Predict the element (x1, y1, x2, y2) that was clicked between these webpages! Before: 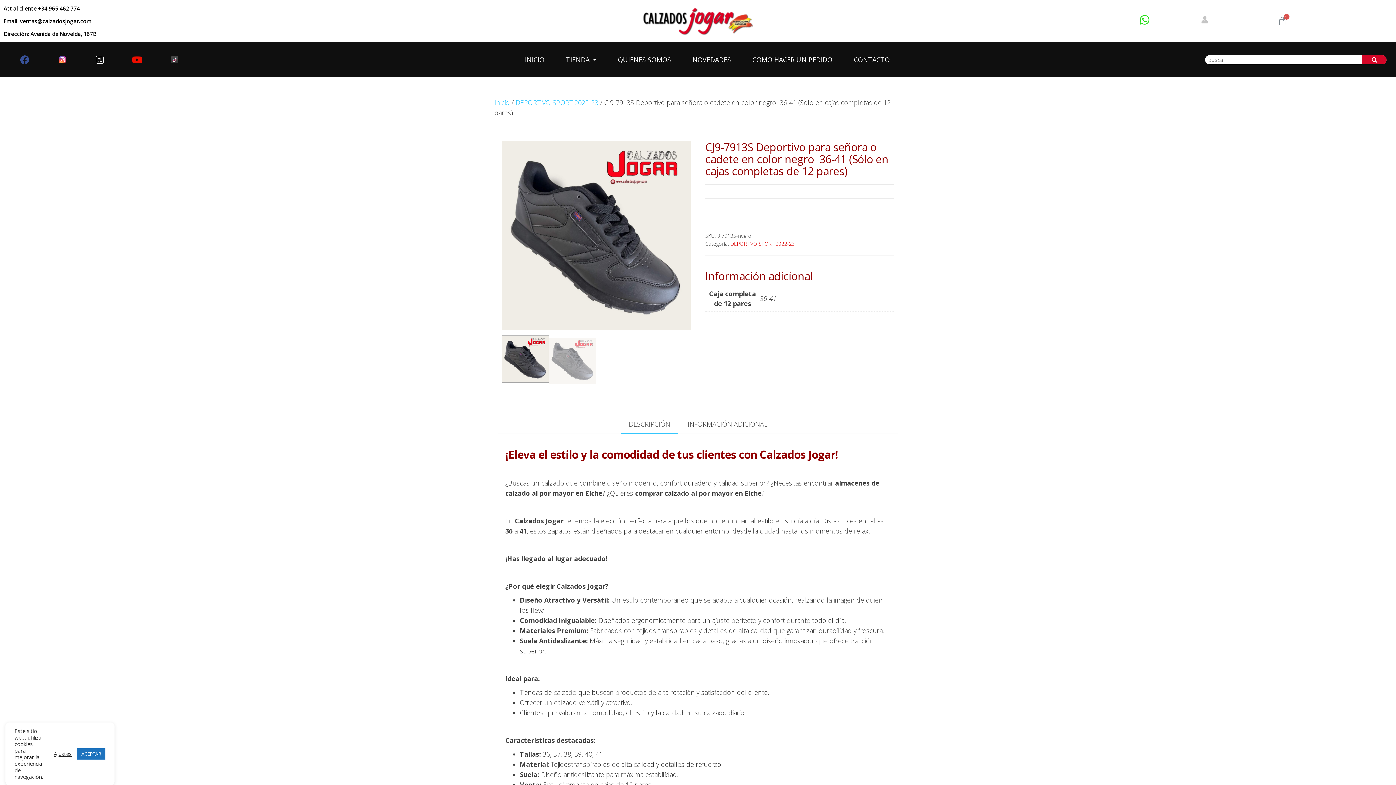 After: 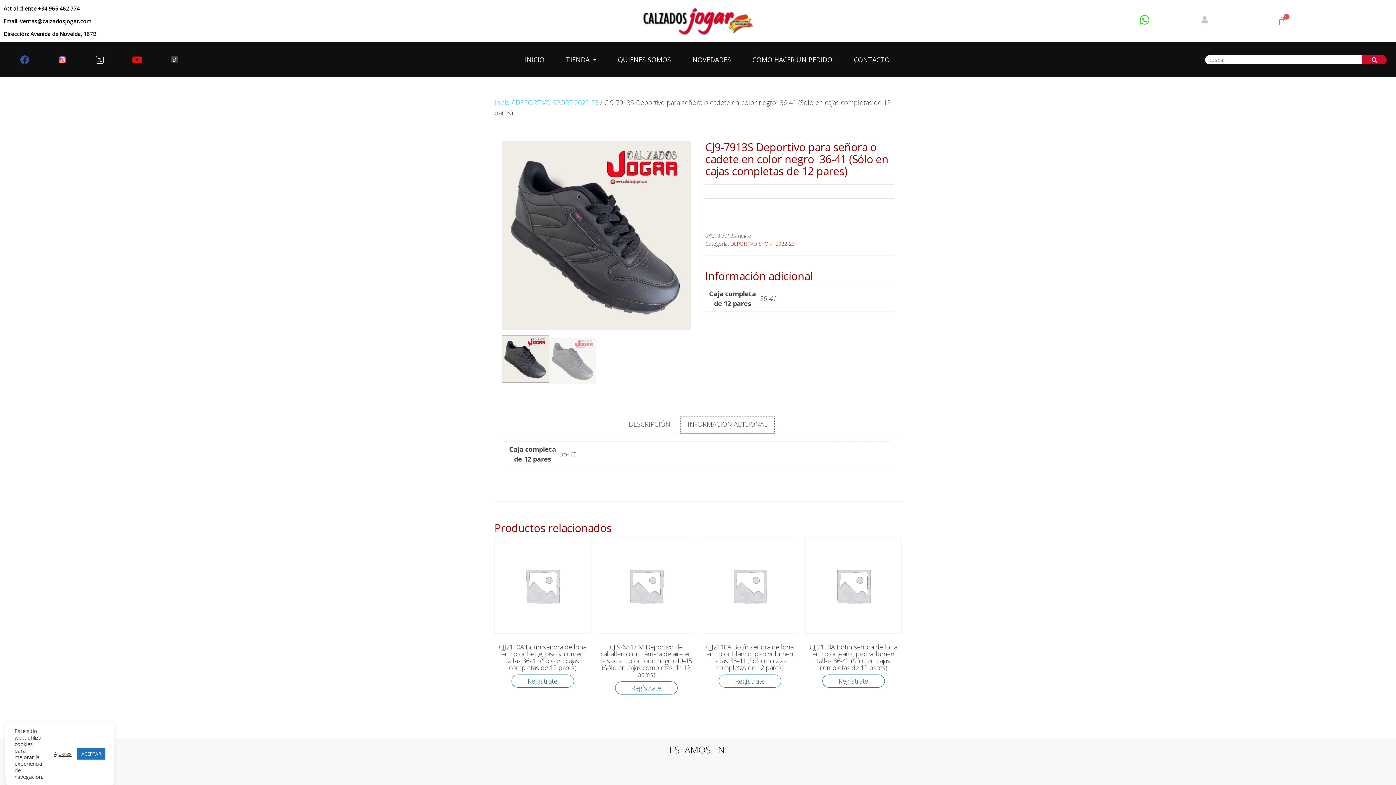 Action: bbox: (680, 416, 775, 433) label: INFORMACIÓN ADICIONAL